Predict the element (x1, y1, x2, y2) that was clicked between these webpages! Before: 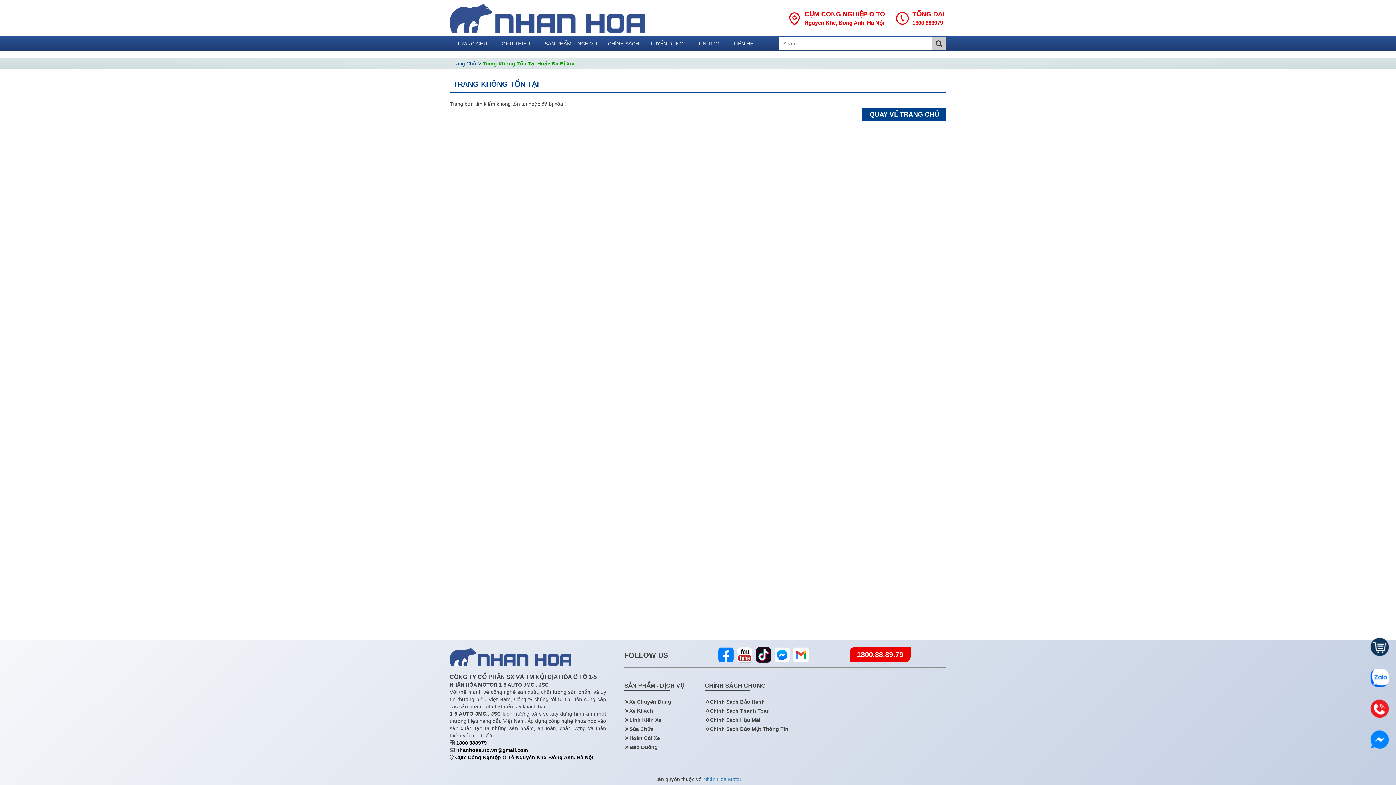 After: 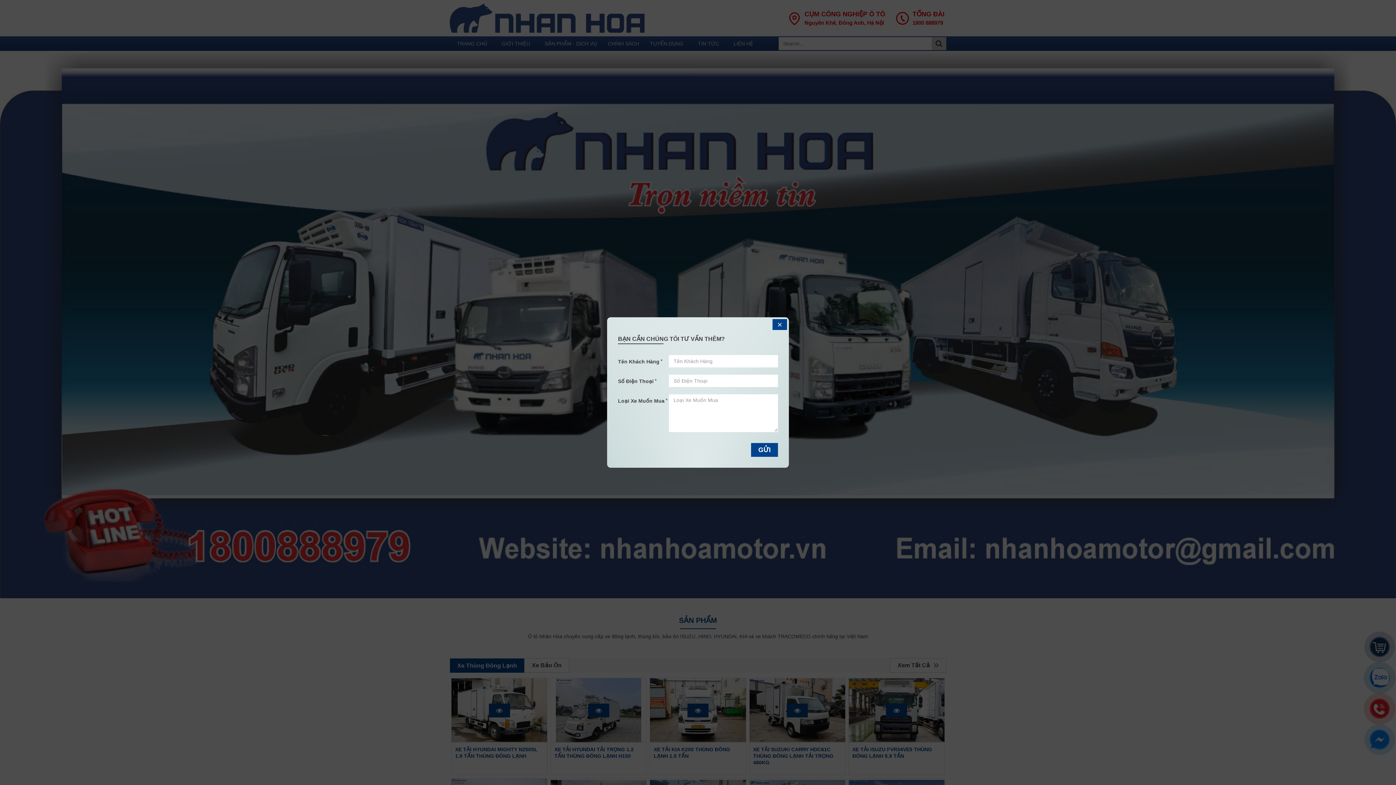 Action: bbox: (862, 107, 946, 121) label: QUAY VỀ TRANG CHỦ